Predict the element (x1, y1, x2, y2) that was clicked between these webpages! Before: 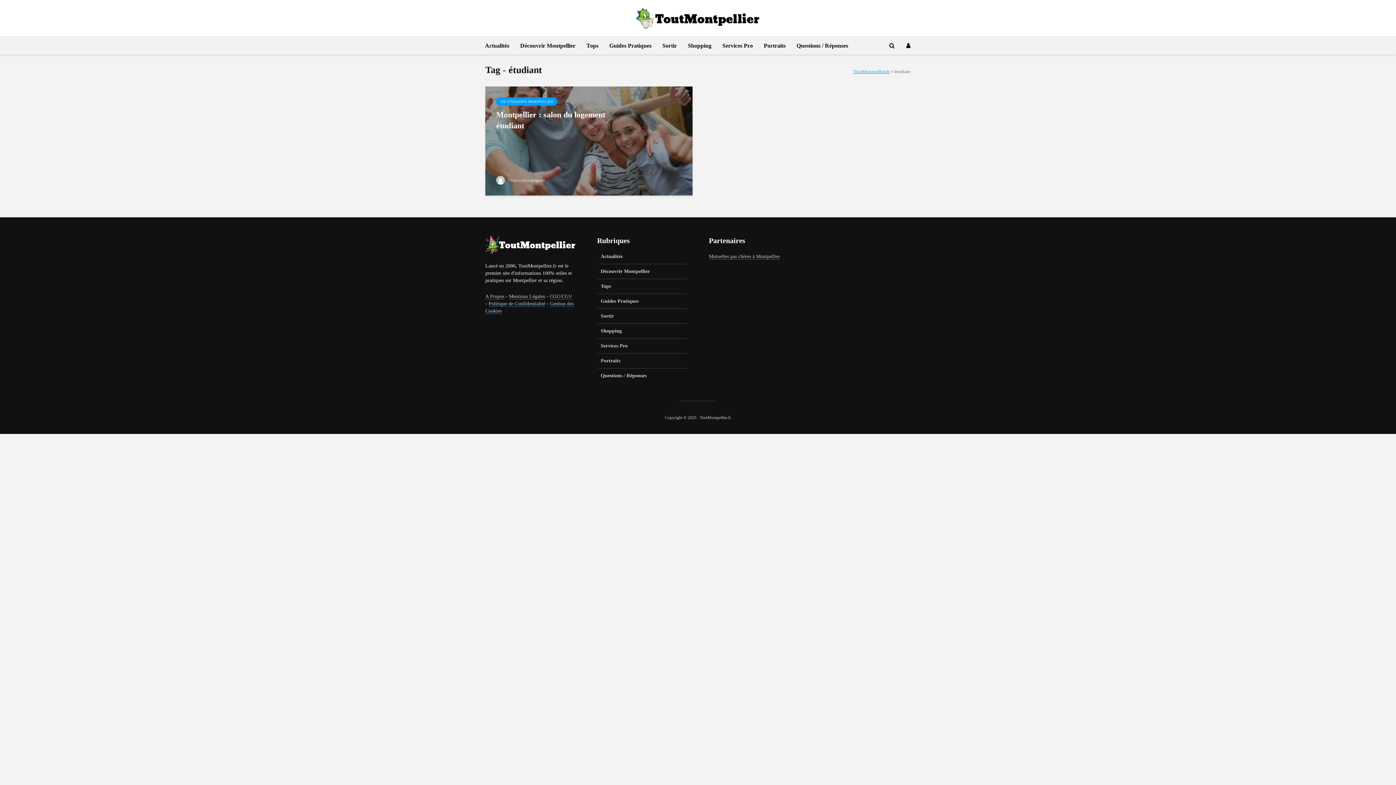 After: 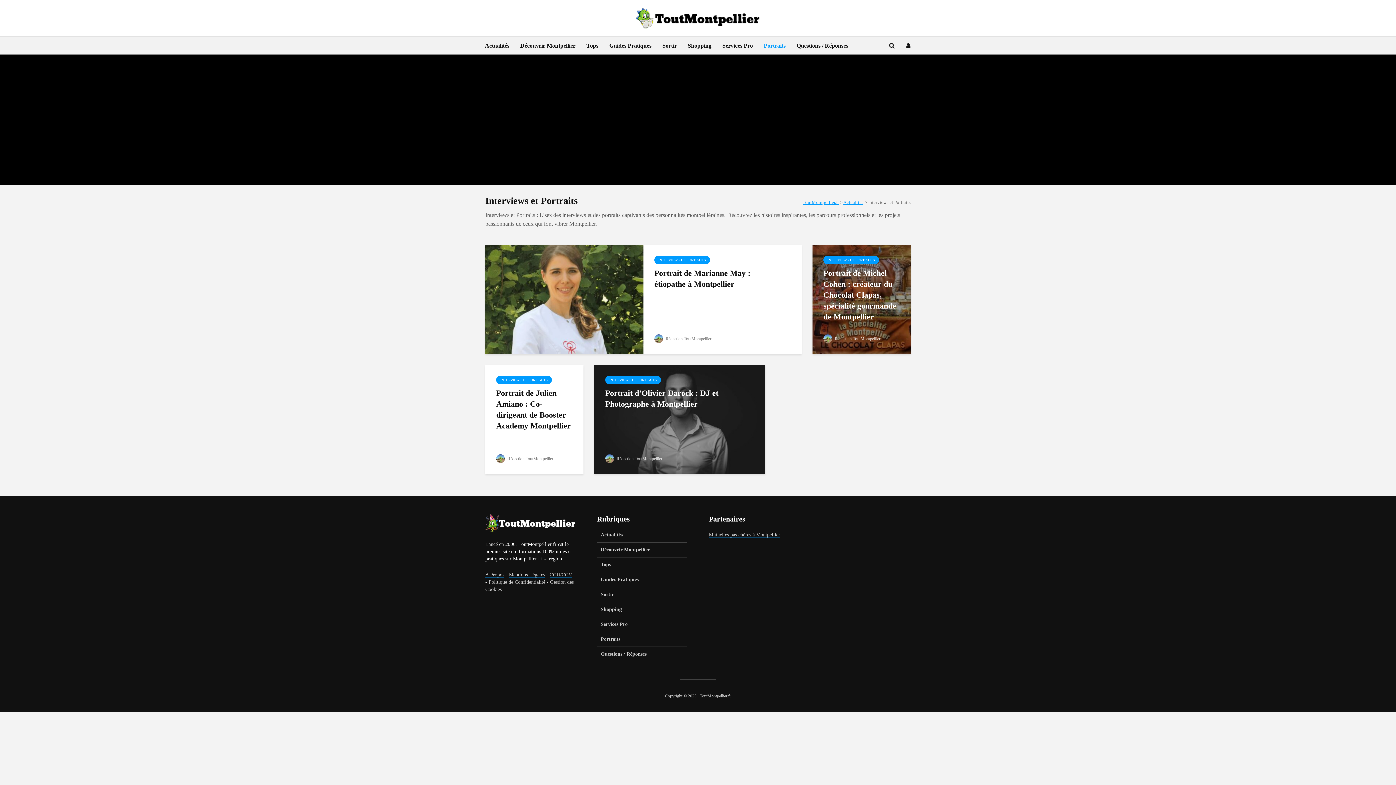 Action: bbox: (597, 353, 687, 368) label: Portraits